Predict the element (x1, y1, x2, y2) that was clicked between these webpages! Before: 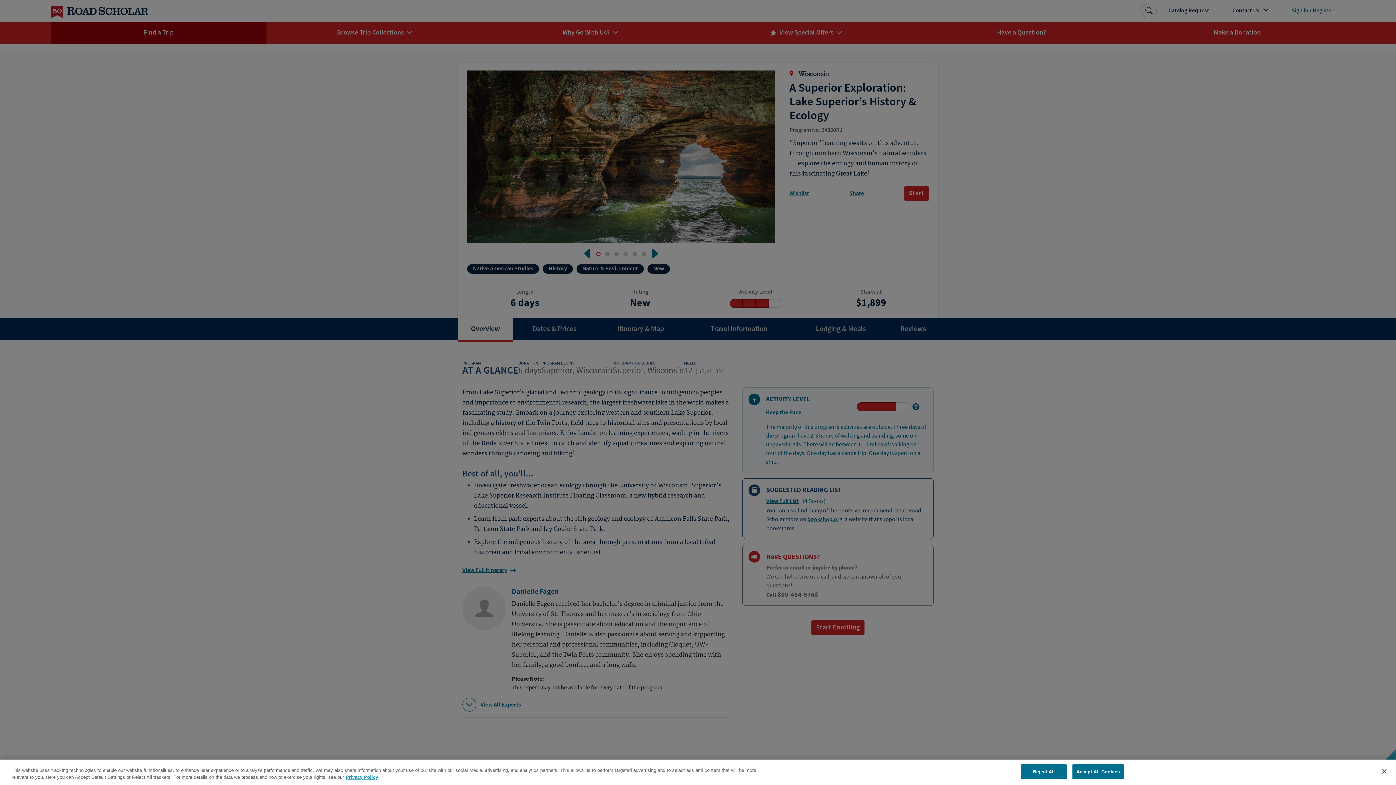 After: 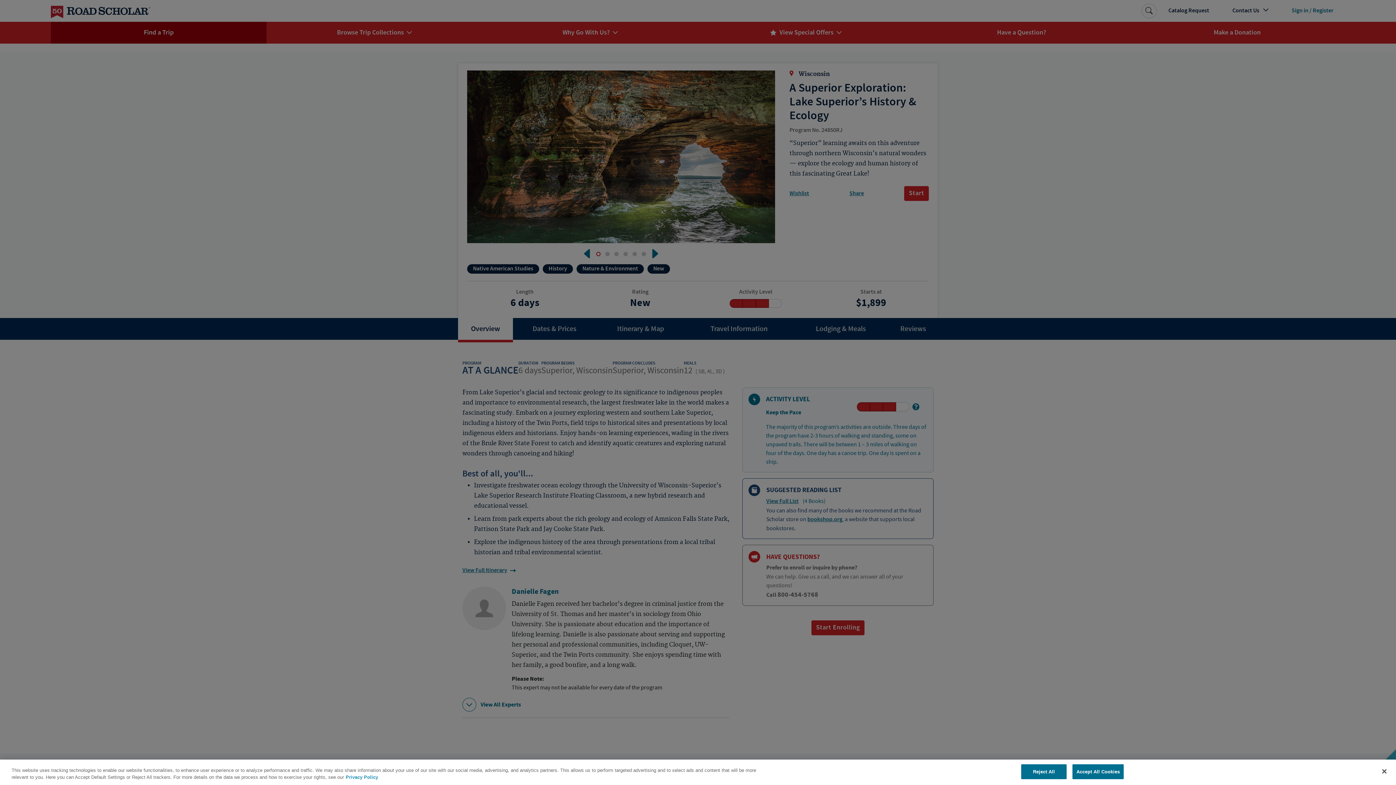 Action: bbox: (345, 774, 378, 780) label: More information about your privacy, opens in a new tab